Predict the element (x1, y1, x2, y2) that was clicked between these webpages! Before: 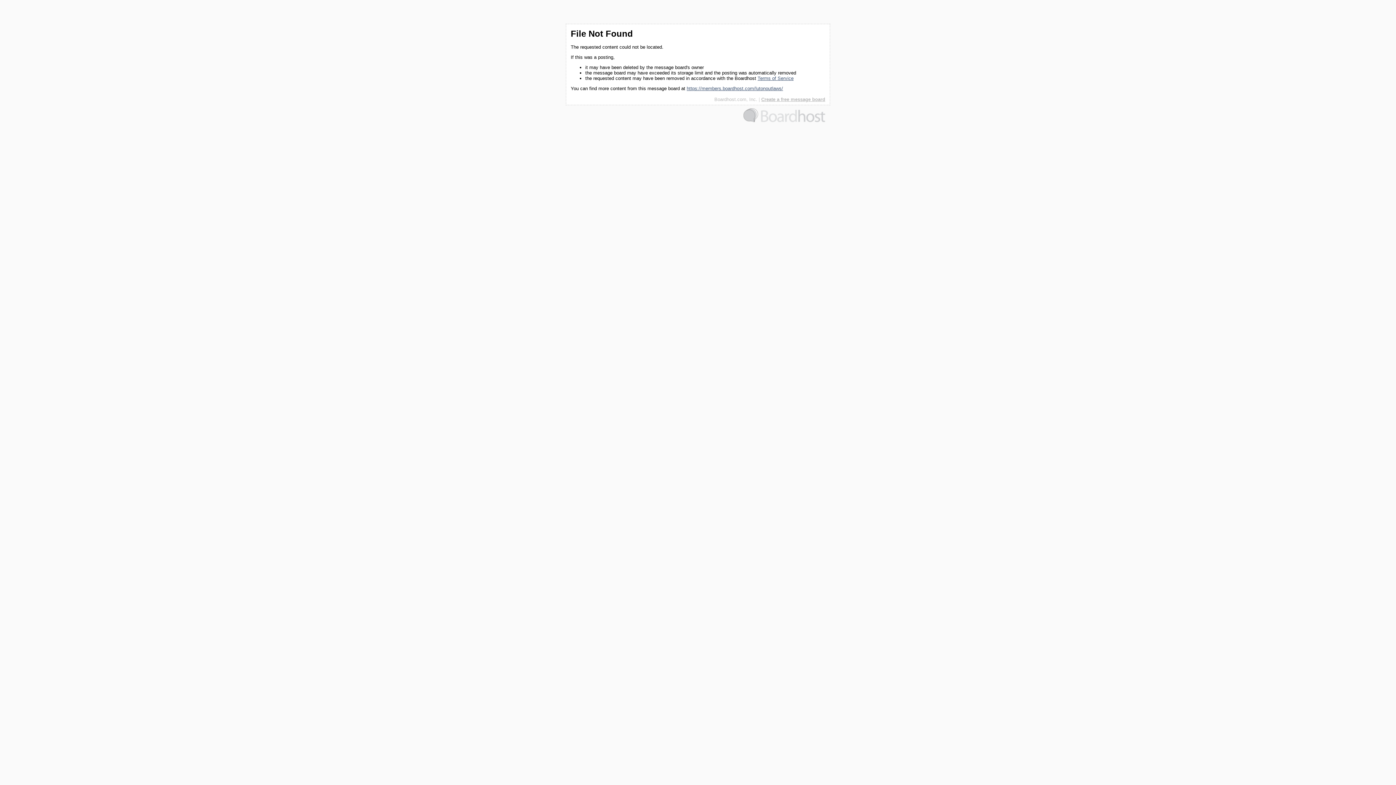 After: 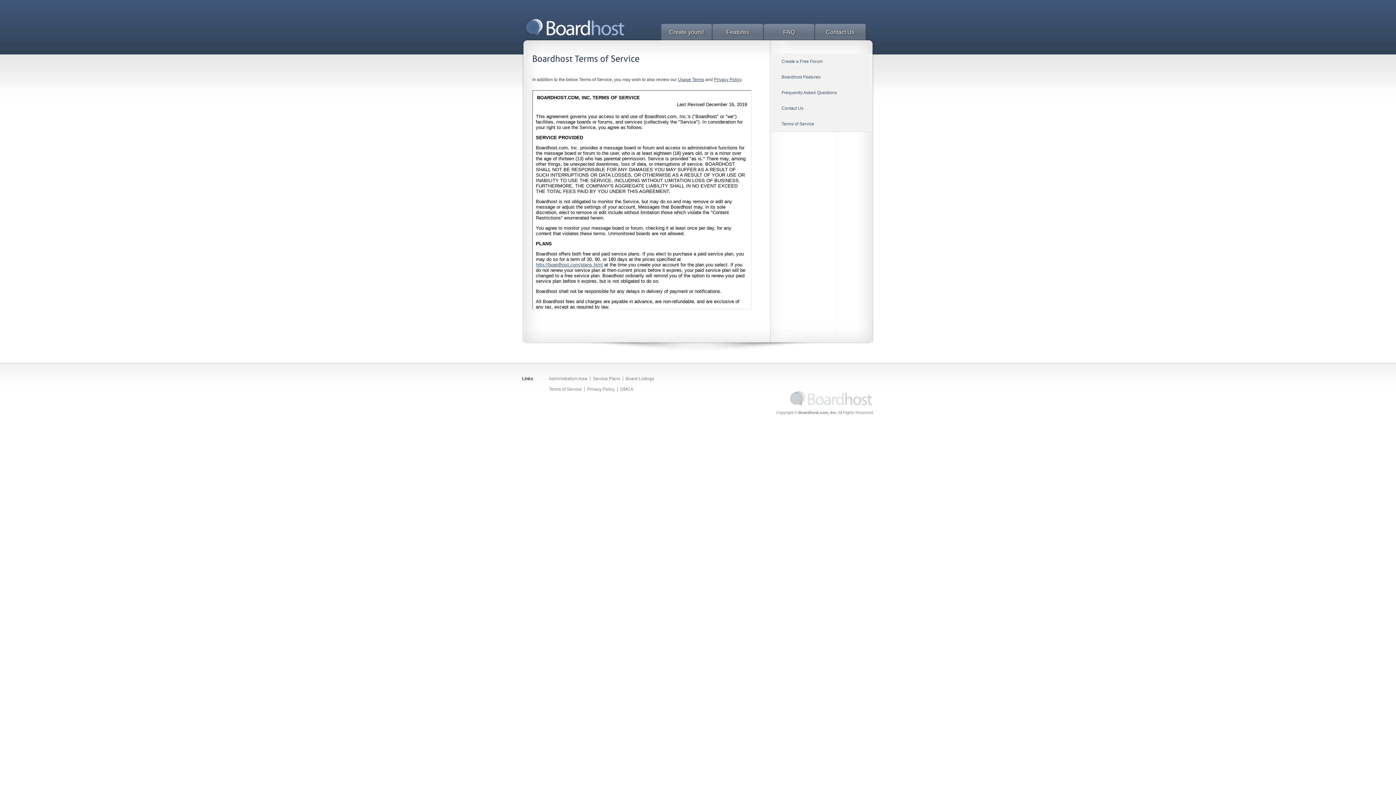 Action: bbox: (757, 75, 793, 81) label: Terms of Service